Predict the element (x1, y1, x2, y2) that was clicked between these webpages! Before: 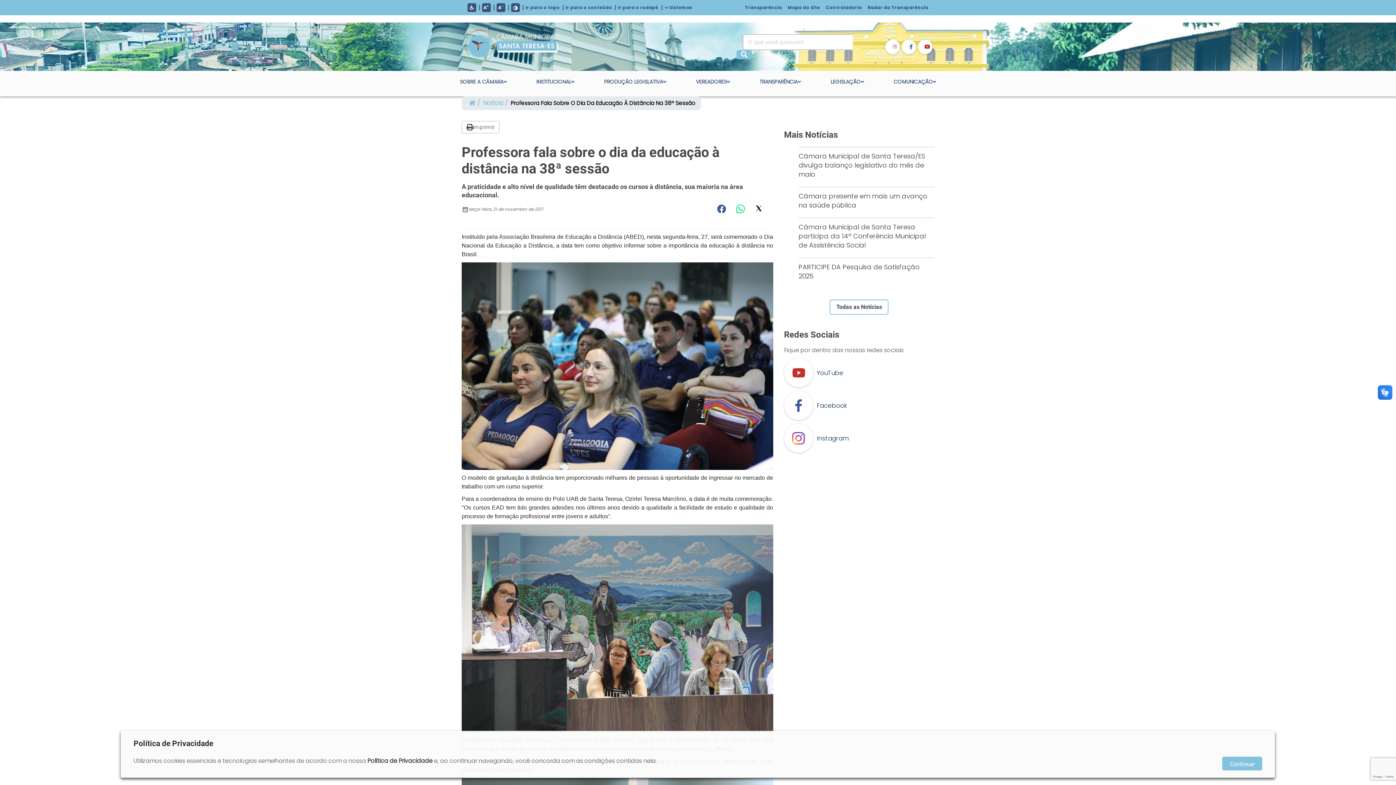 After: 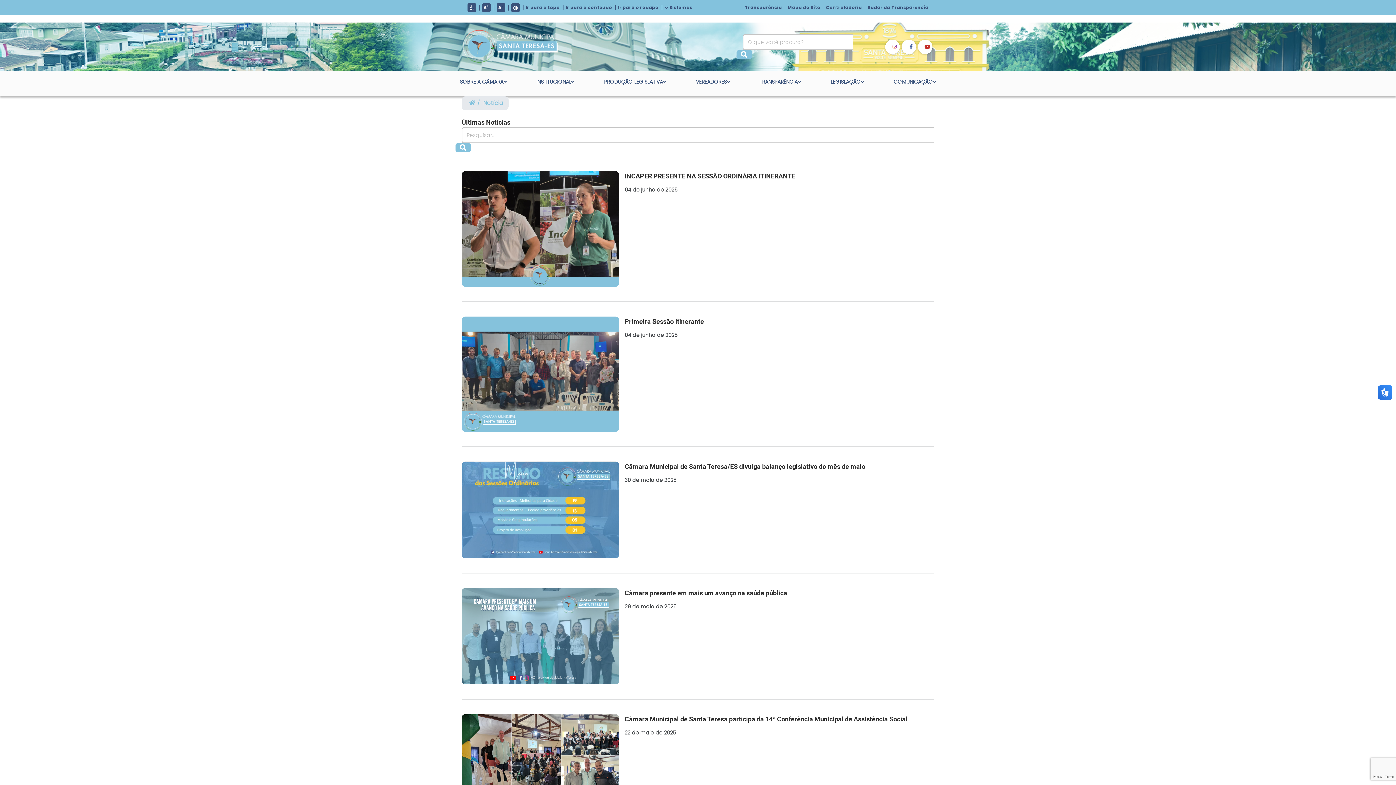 Action: label: Notícia bbox: (483, 98, 503, 107)